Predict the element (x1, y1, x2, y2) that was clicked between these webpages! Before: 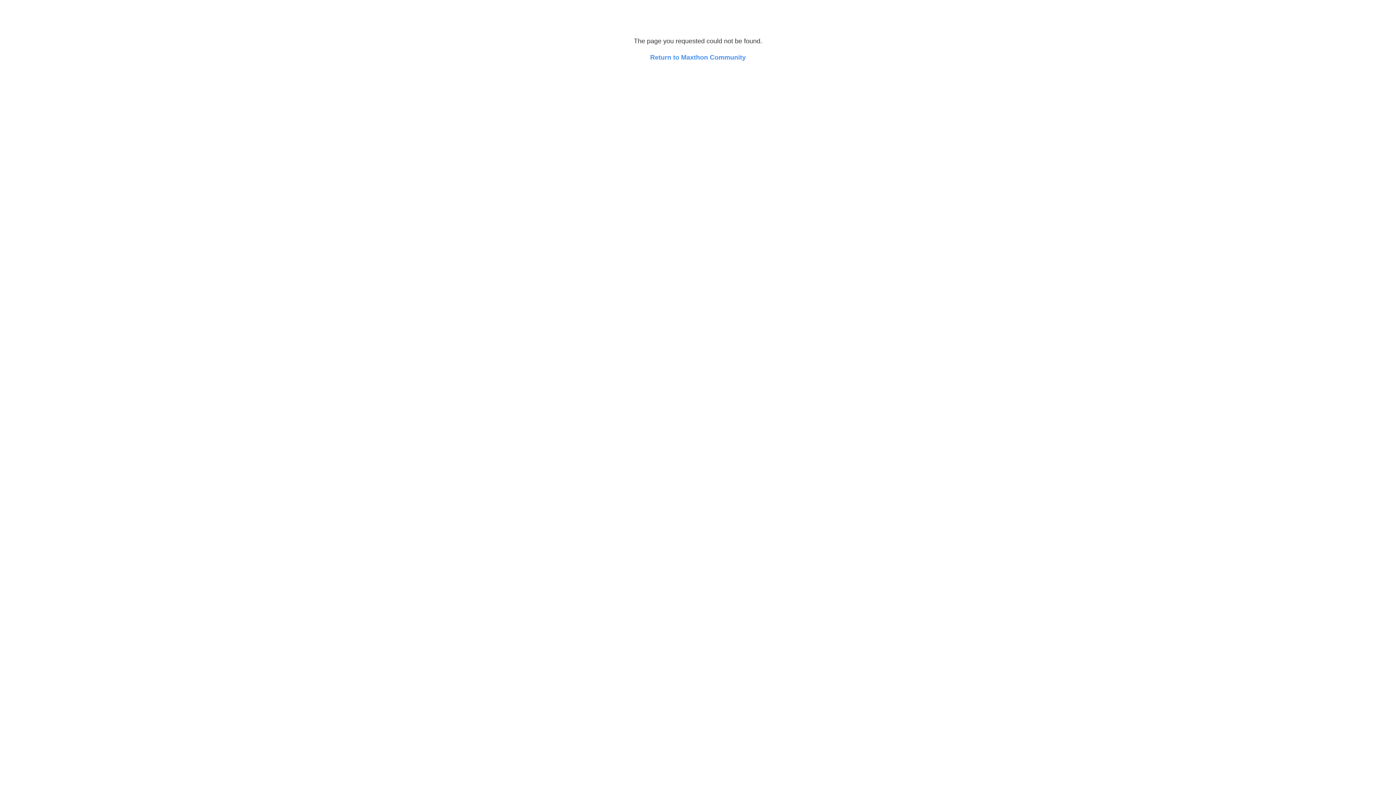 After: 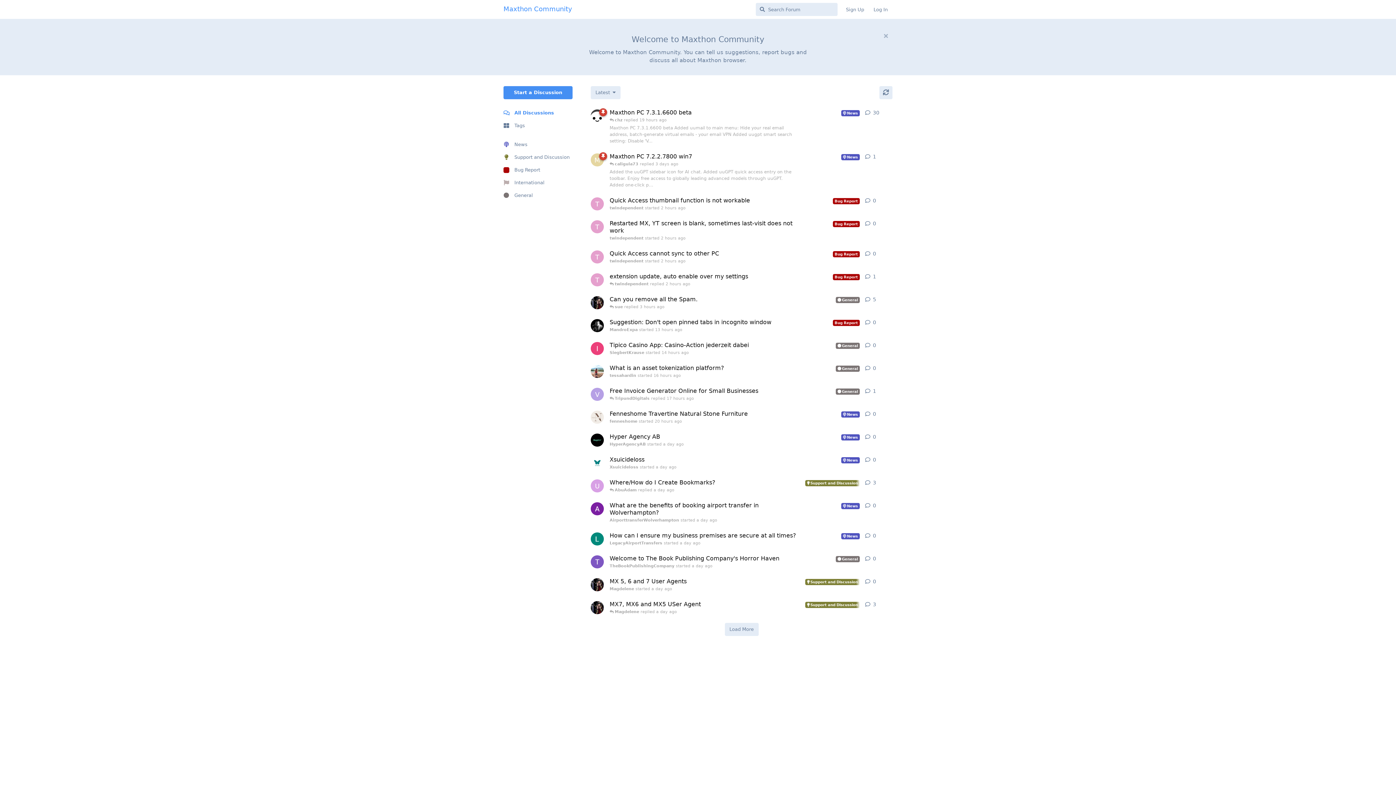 Action: bbox: (650, 53, 746, 61) label: Return to Maxthon Community